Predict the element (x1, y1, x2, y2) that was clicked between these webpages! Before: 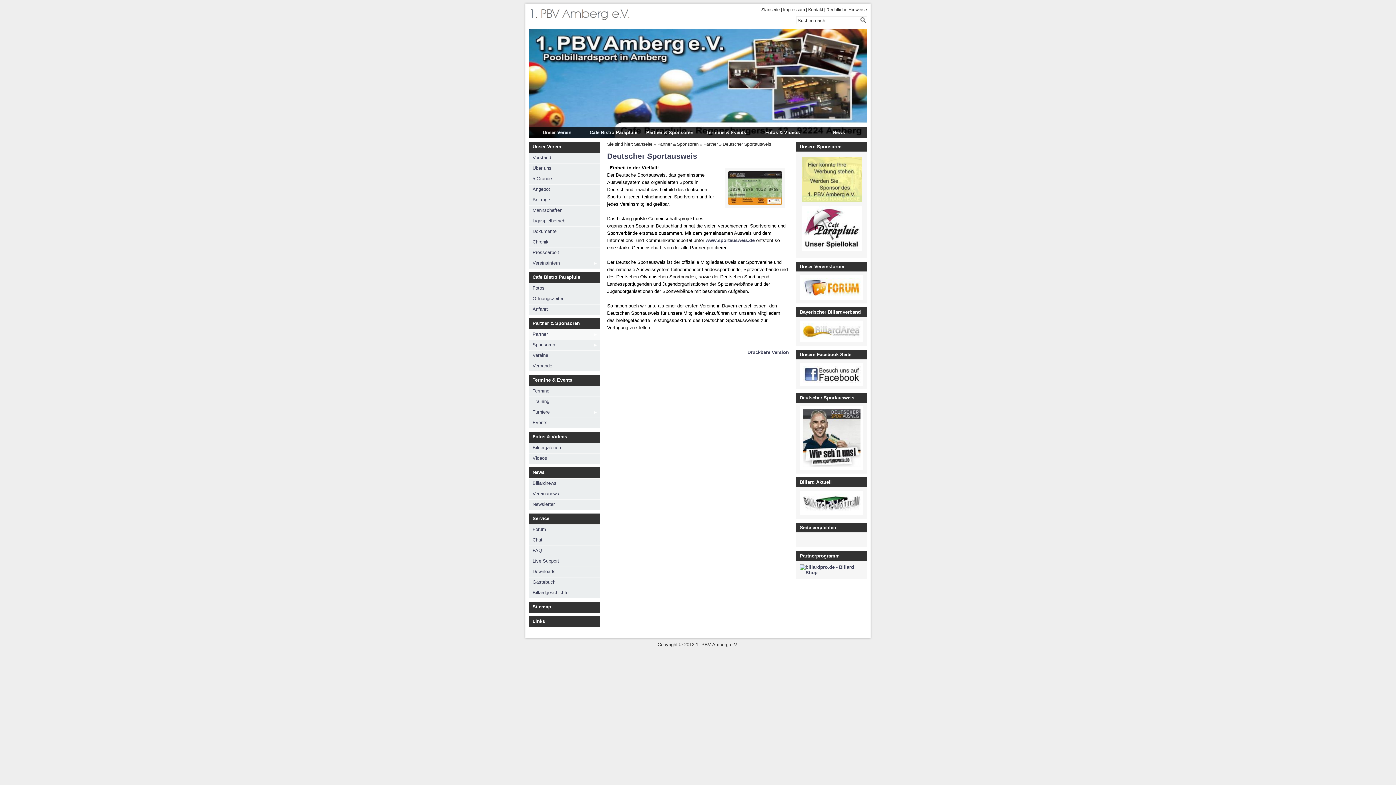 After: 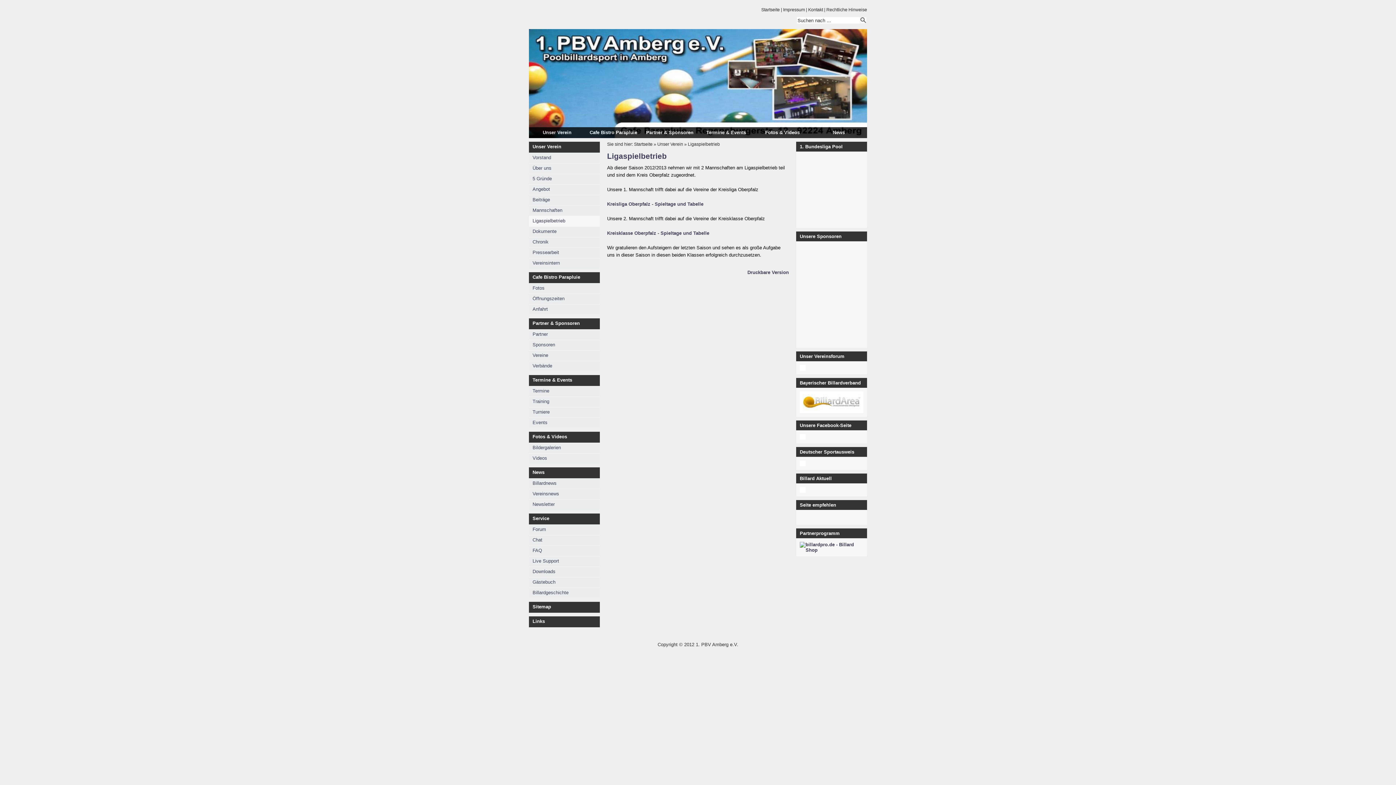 Action: label: Ligaspielbetrieb bbox: (529, 216, 600, 226)